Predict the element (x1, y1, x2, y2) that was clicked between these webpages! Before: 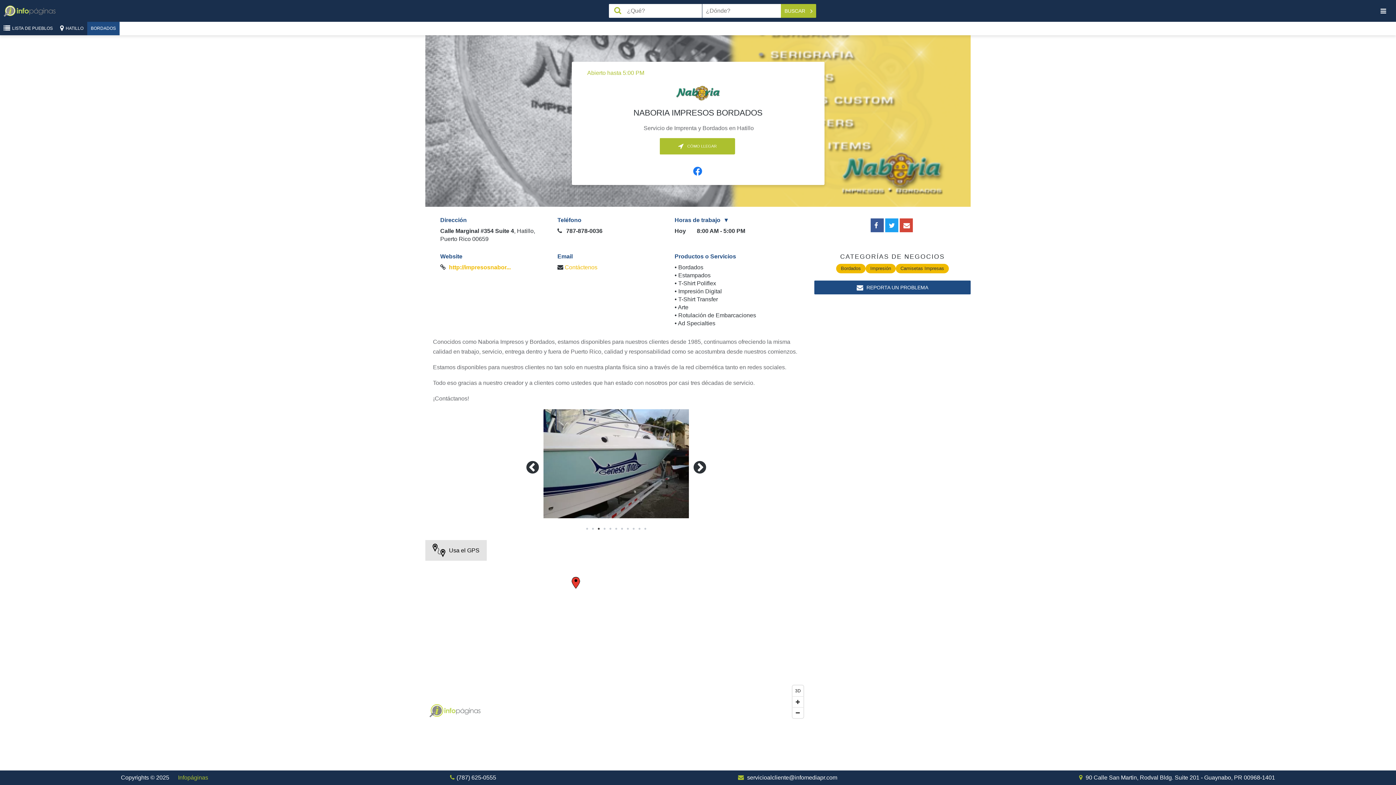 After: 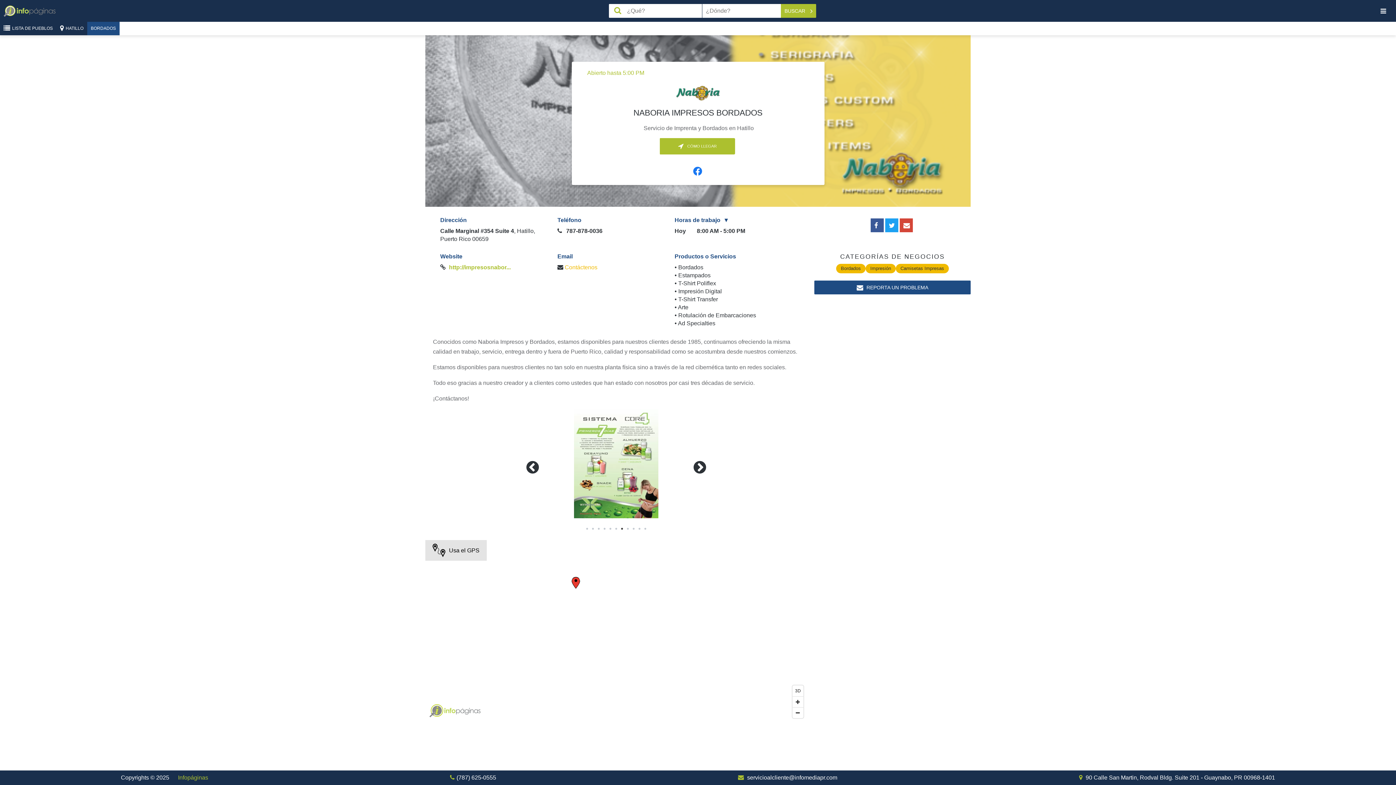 Action: label:  http://impresosnabor... bbox: (447, 264, 510, 270)